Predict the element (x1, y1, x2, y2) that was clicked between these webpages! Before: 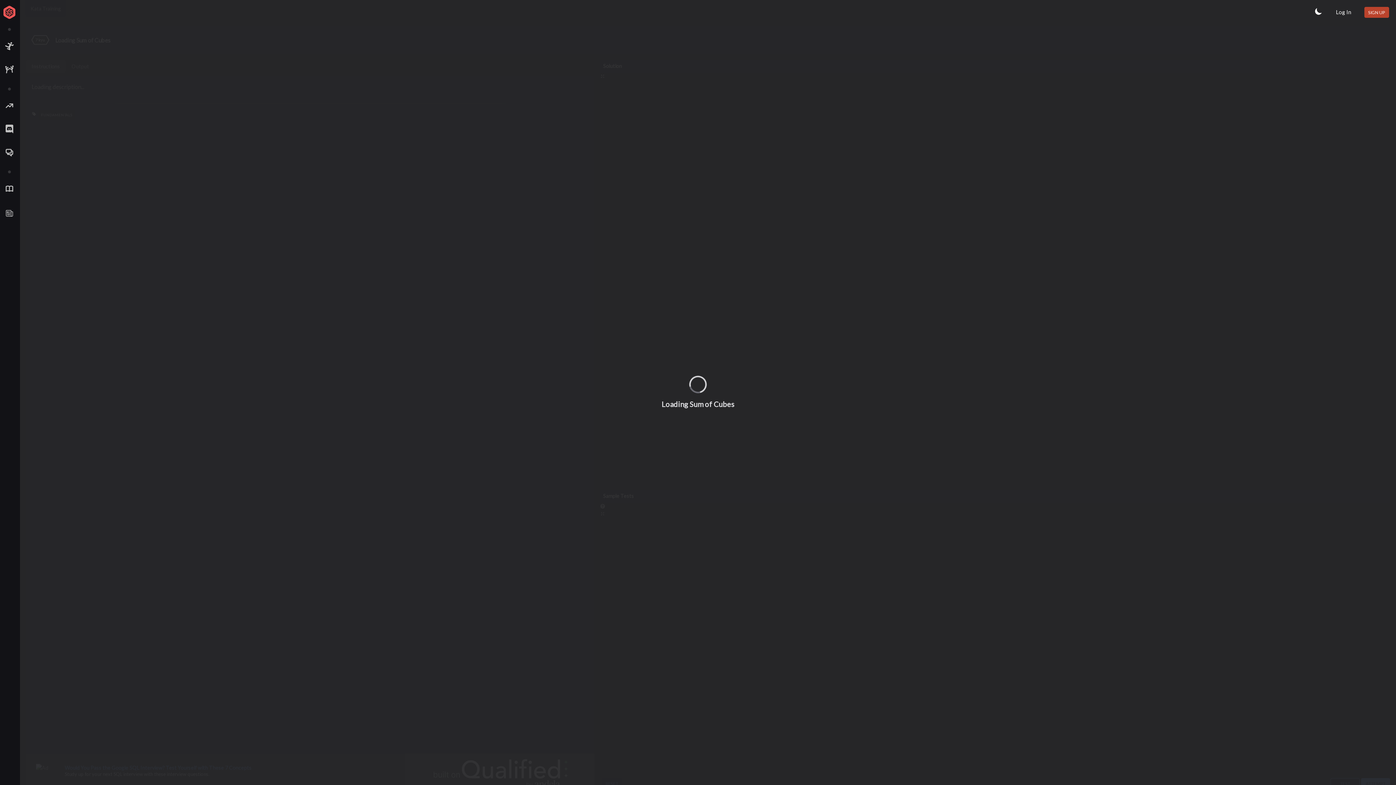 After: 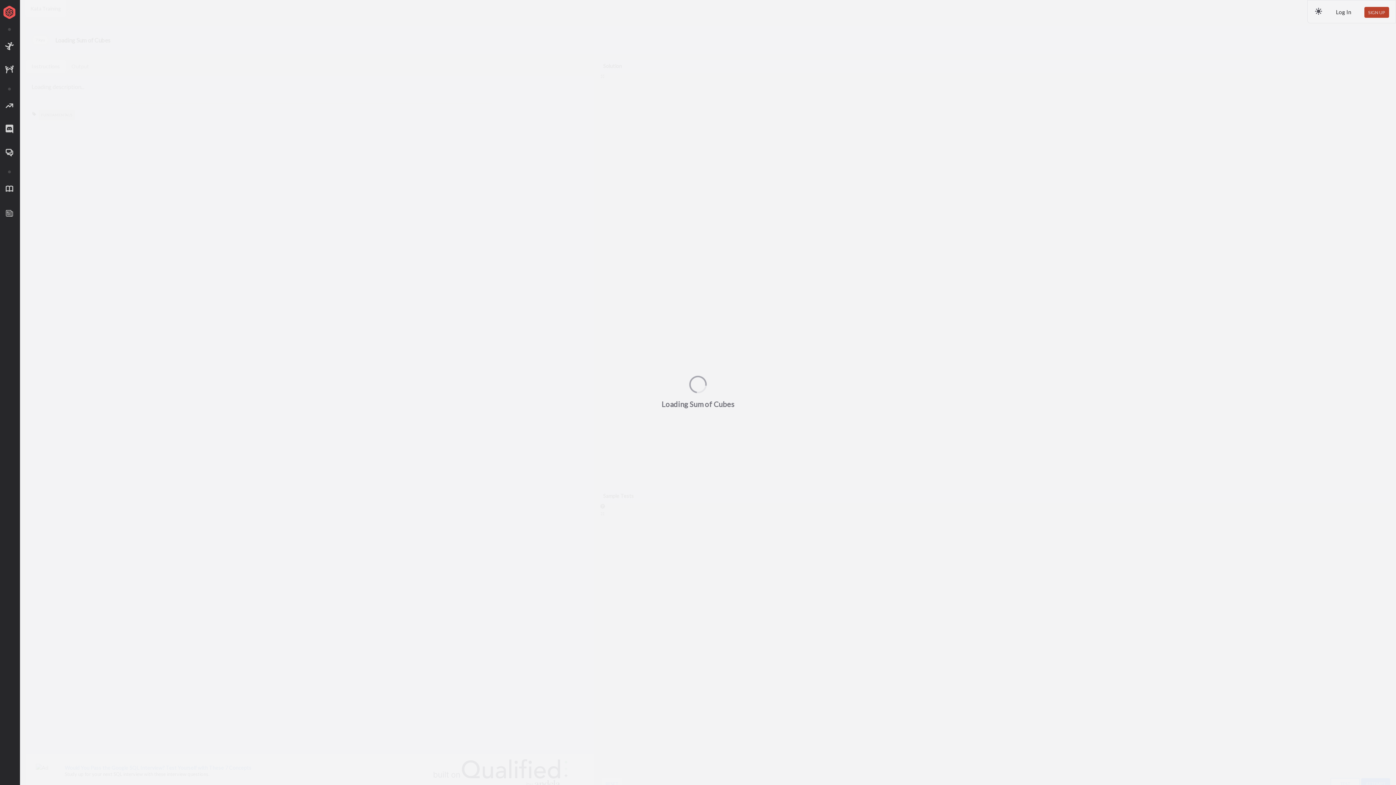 Action: bbox: (1314, 6, 1323, 15)